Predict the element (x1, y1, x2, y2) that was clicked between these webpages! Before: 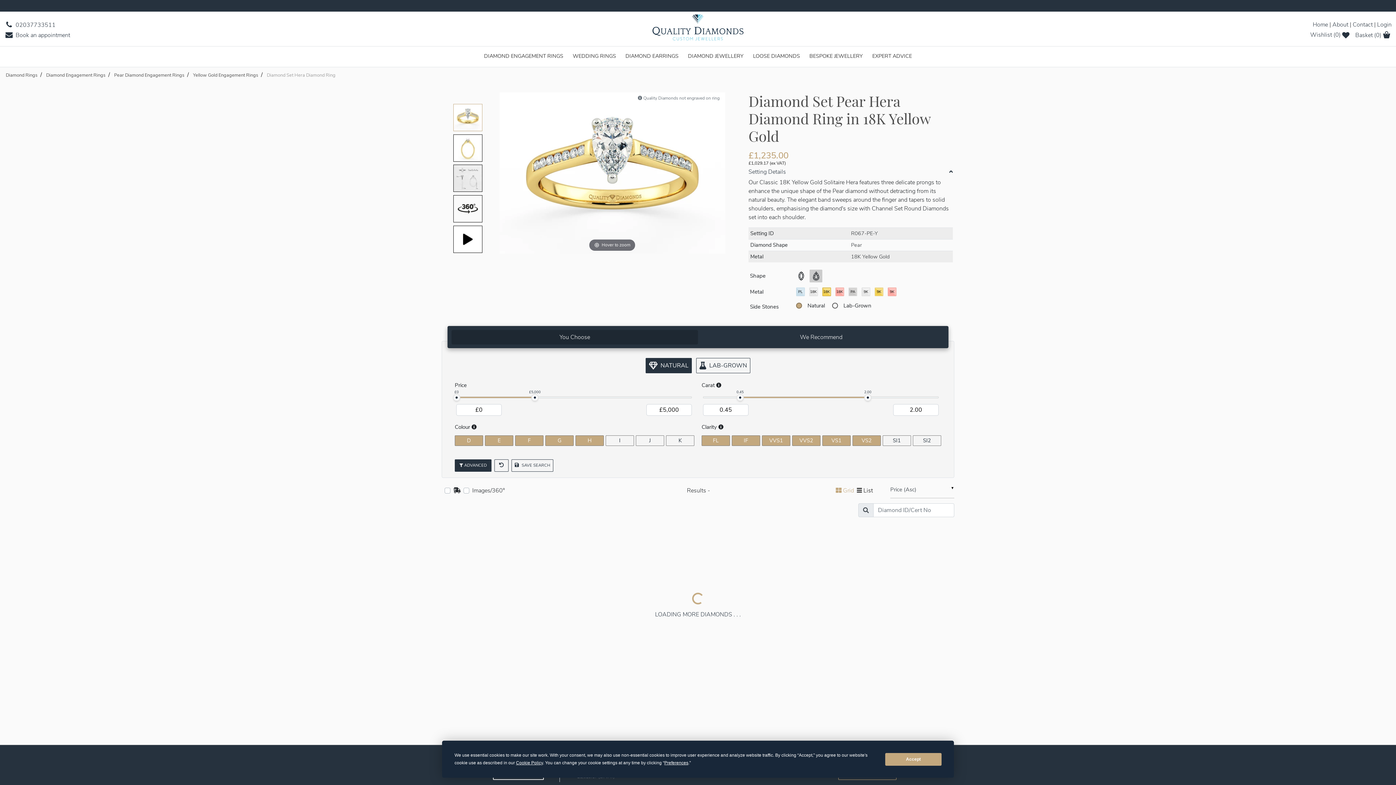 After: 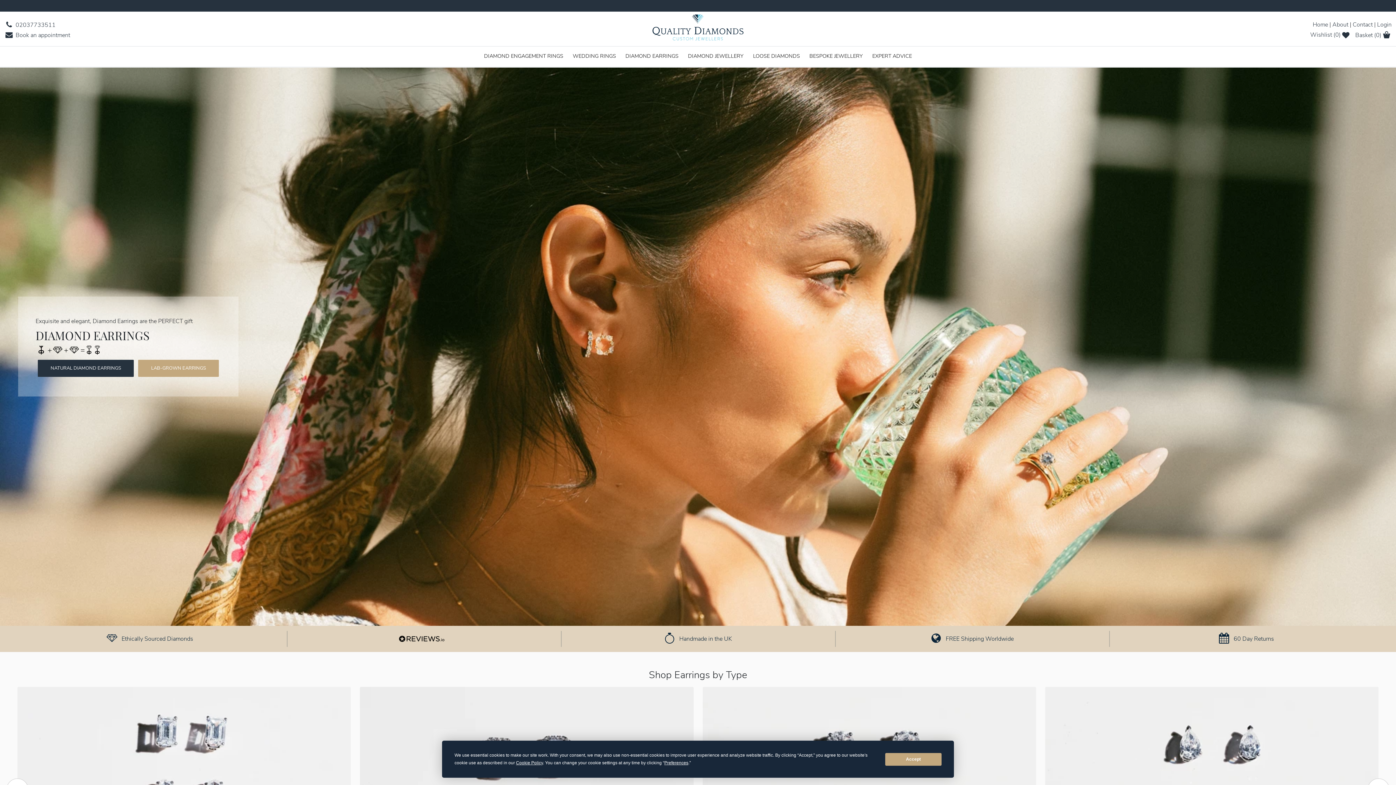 Action: bbox: (622, 49, 681, 63) label: DIAMOND EARRINGS